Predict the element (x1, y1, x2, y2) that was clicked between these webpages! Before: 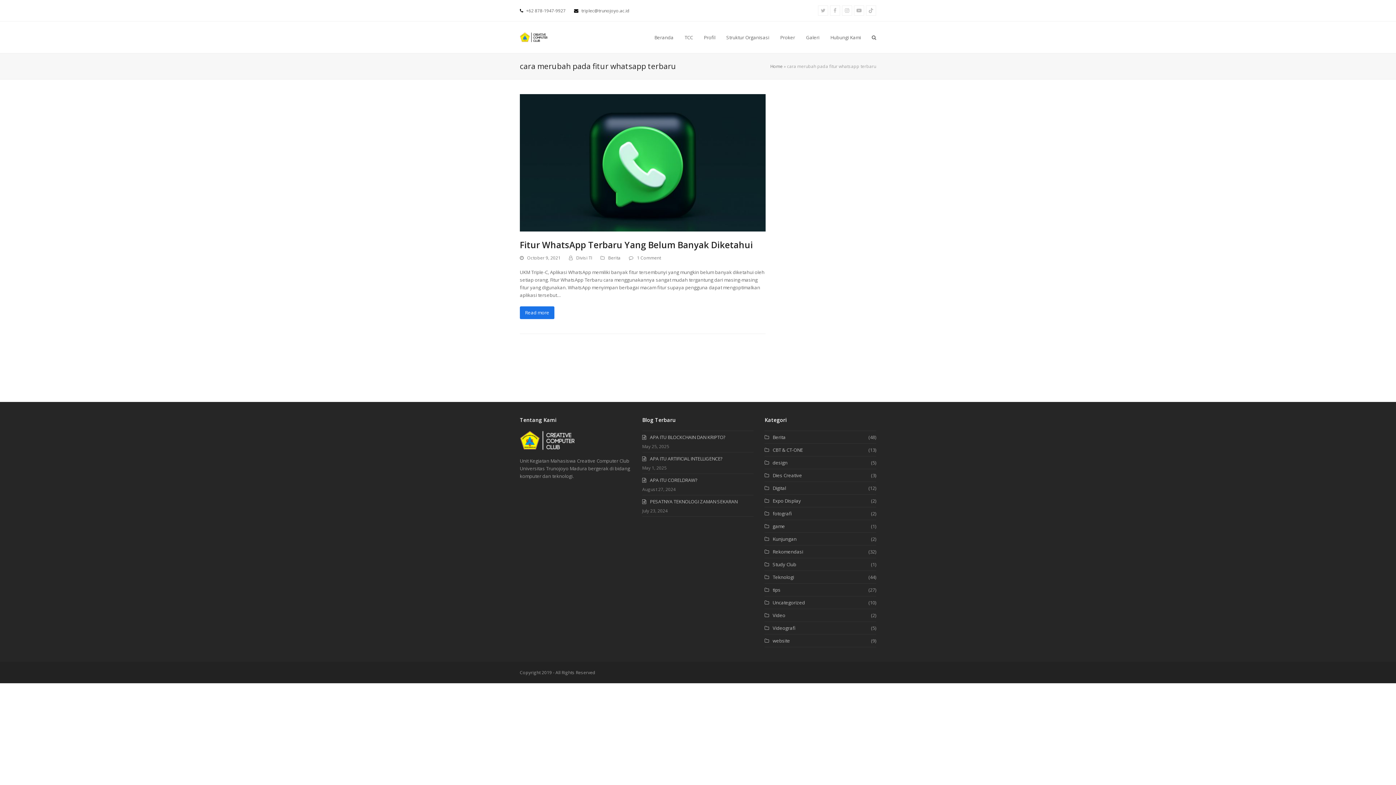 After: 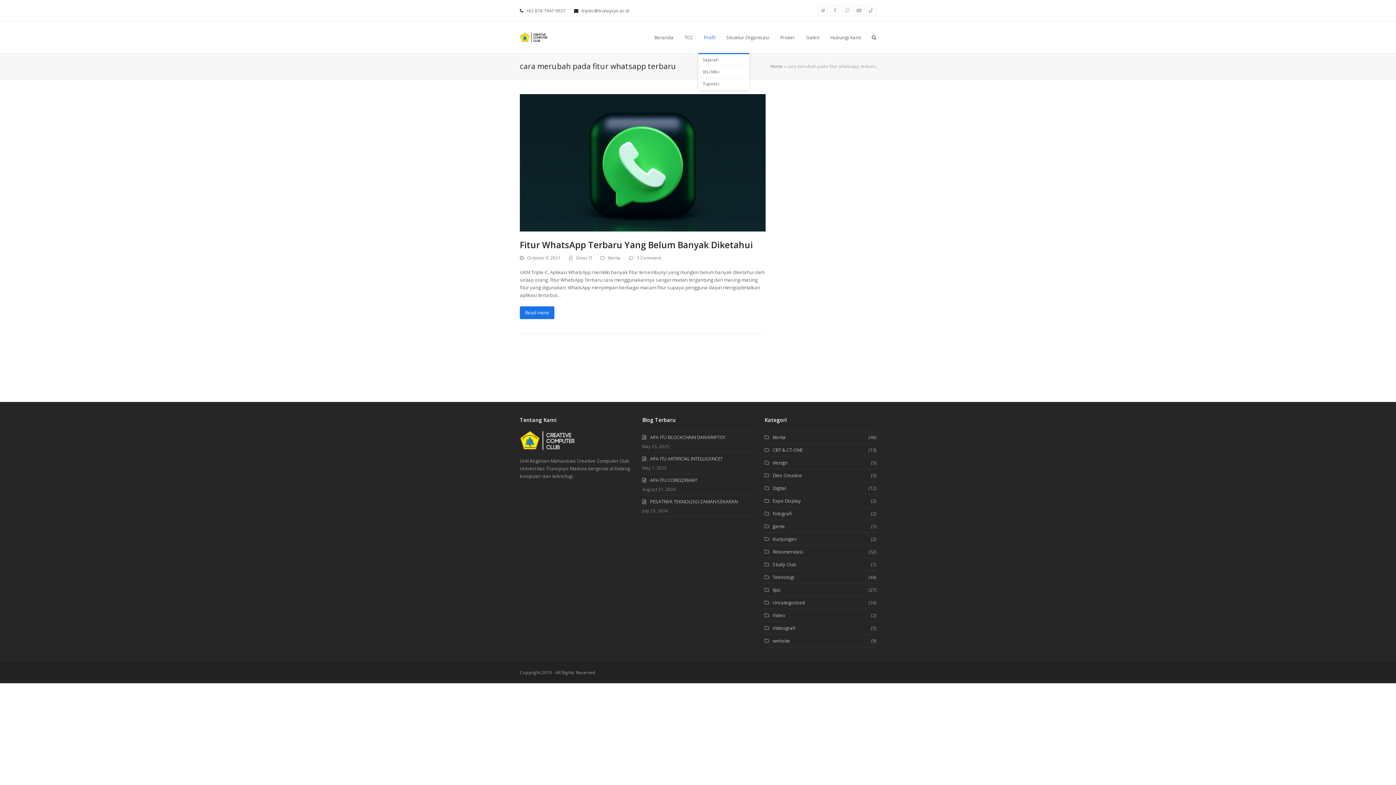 Action: bbox: (698, 21, 721, 53) label: Profil